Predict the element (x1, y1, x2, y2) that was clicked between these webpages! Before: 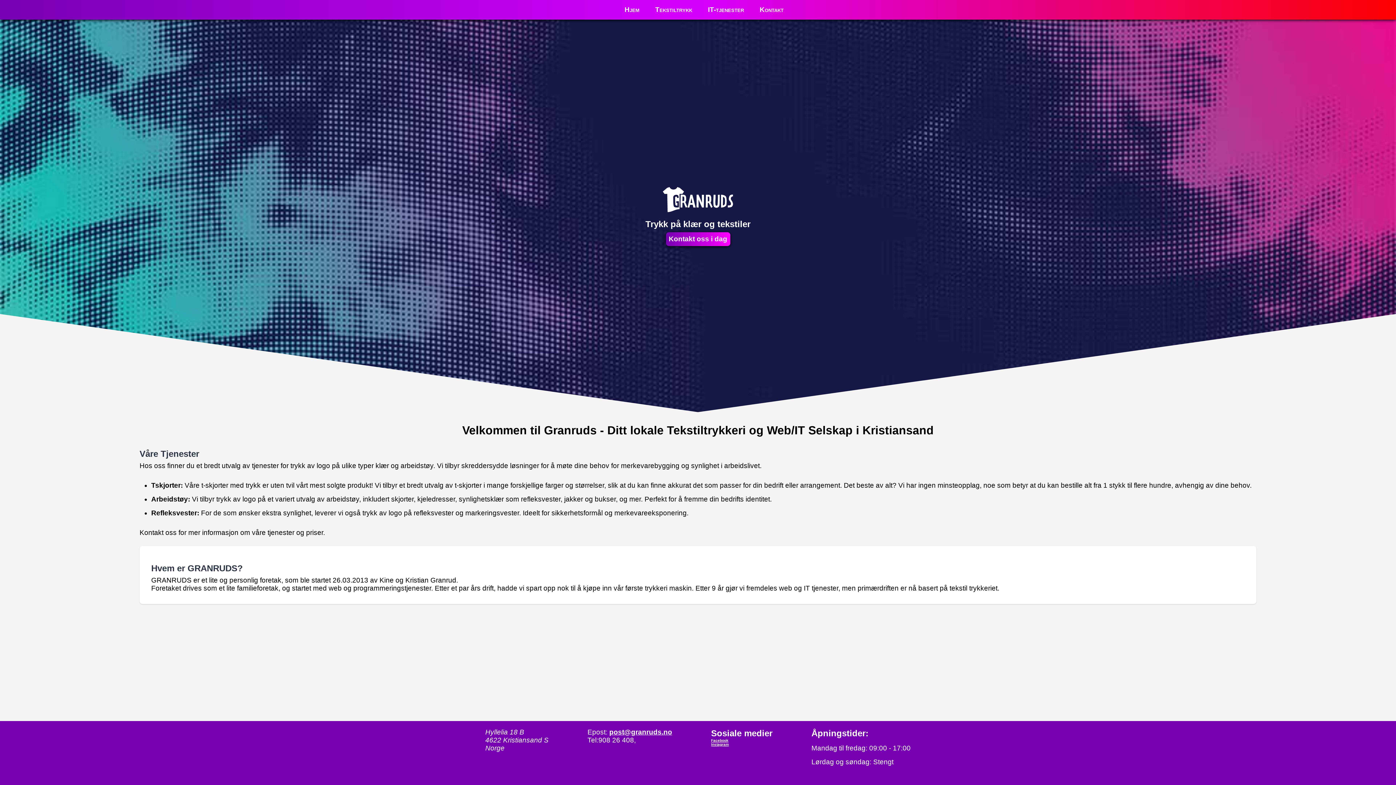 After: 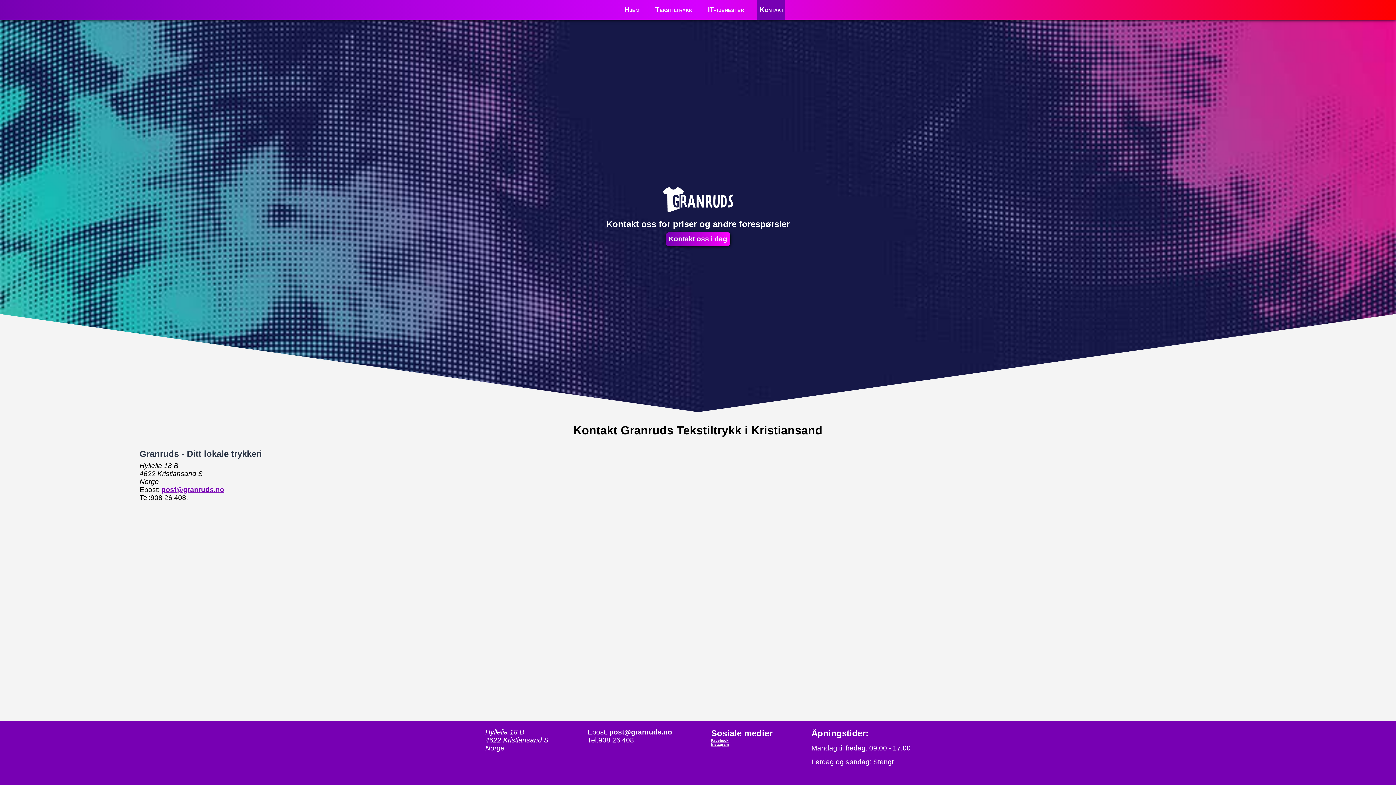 Action: label: Kontakt bbox: (757, 0, 785, 19)